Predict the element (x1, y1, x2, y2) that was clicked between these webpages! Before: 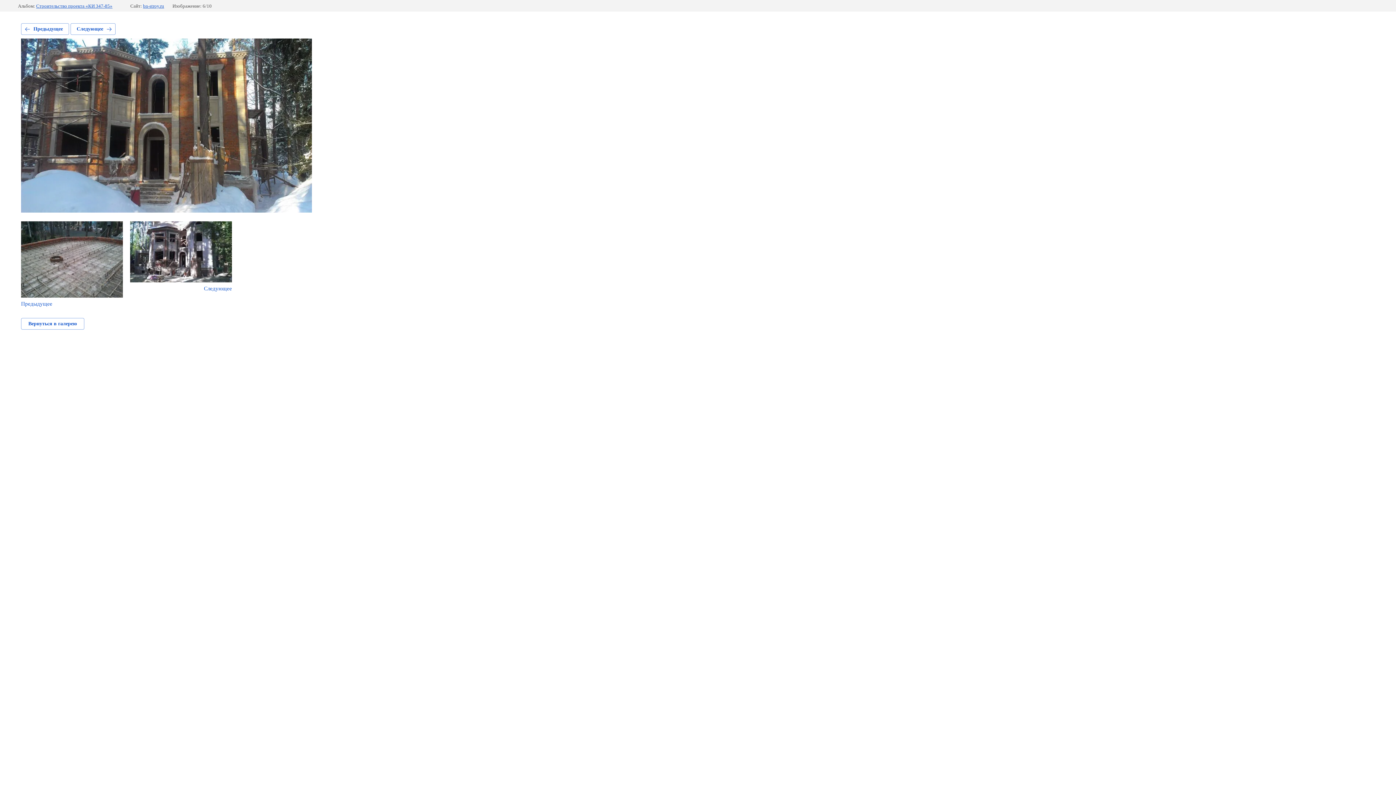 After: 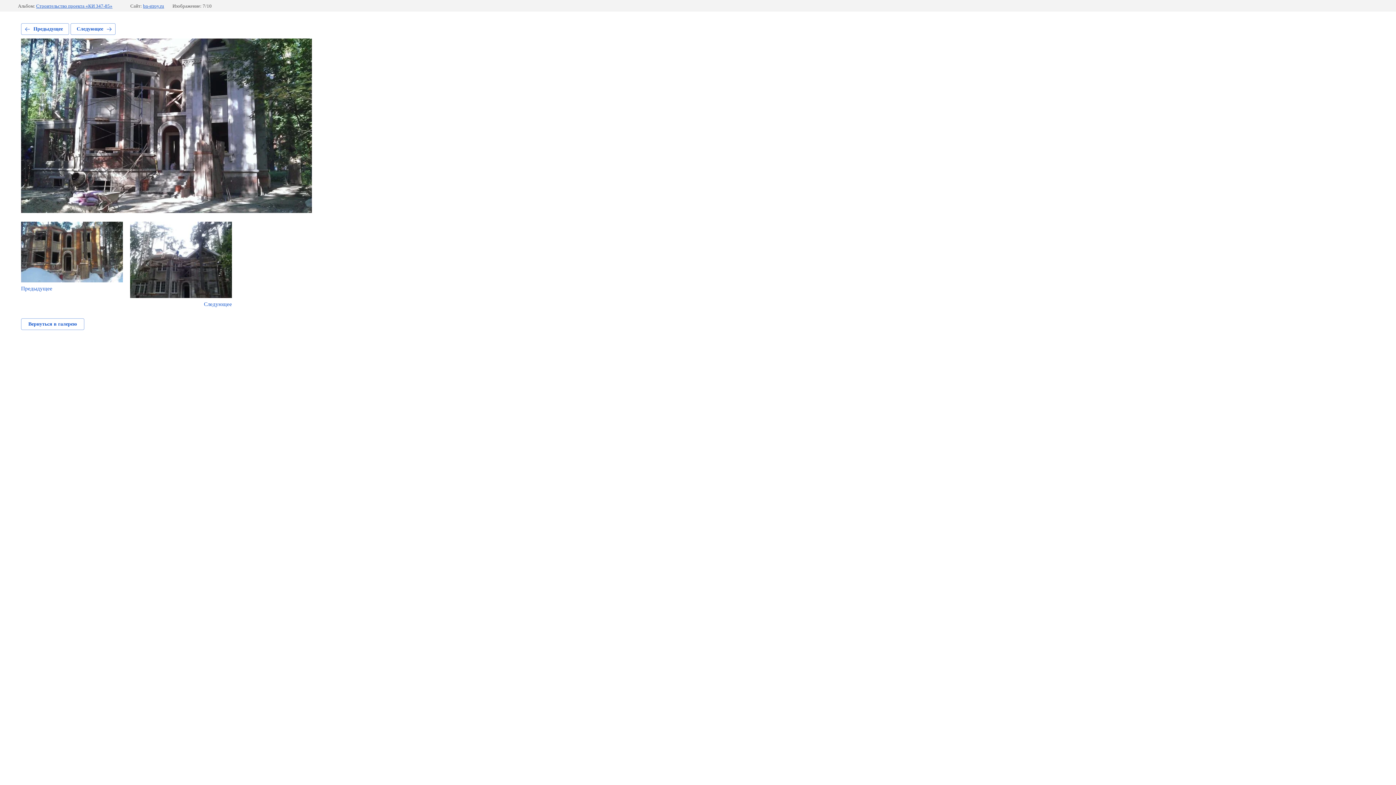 Action: bbox: (130, 221, 232, 292) label: Следующее